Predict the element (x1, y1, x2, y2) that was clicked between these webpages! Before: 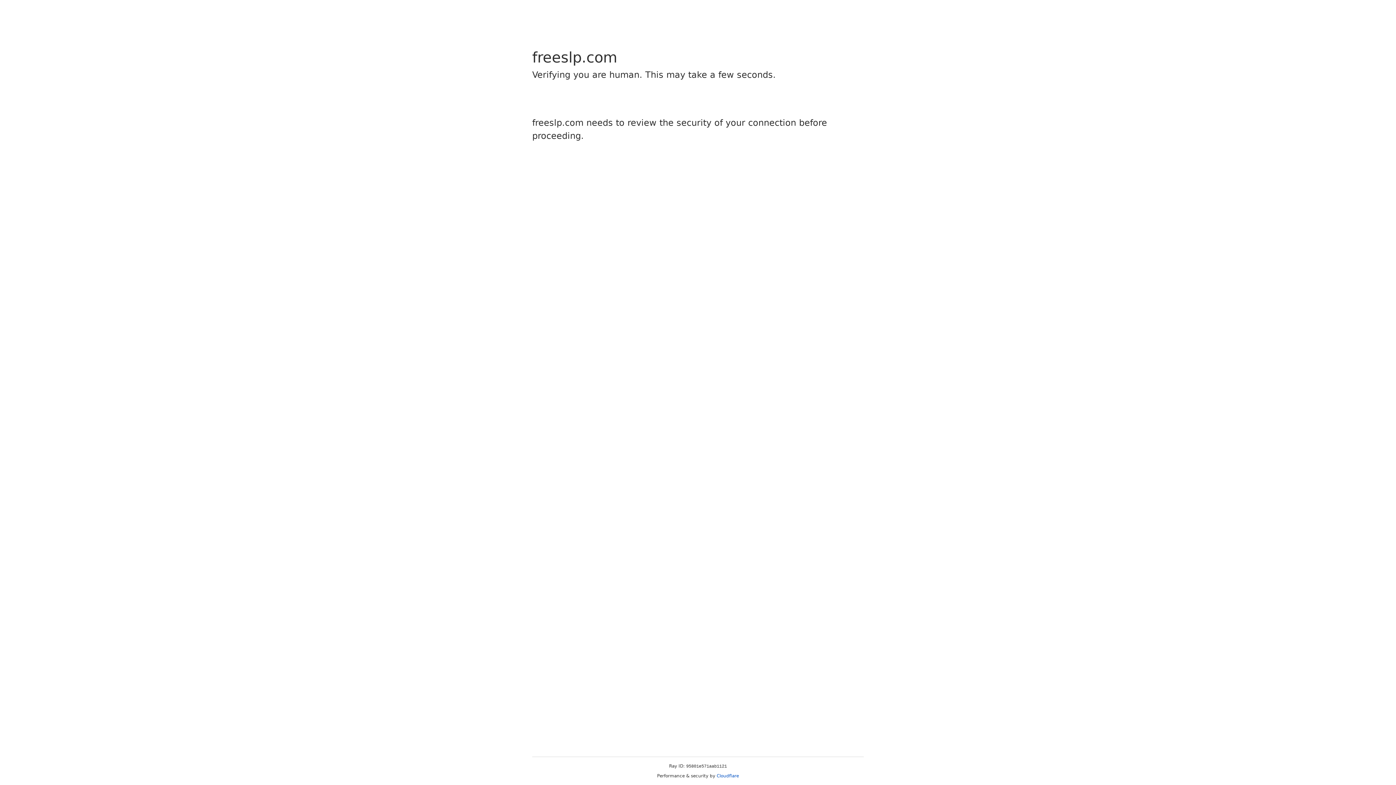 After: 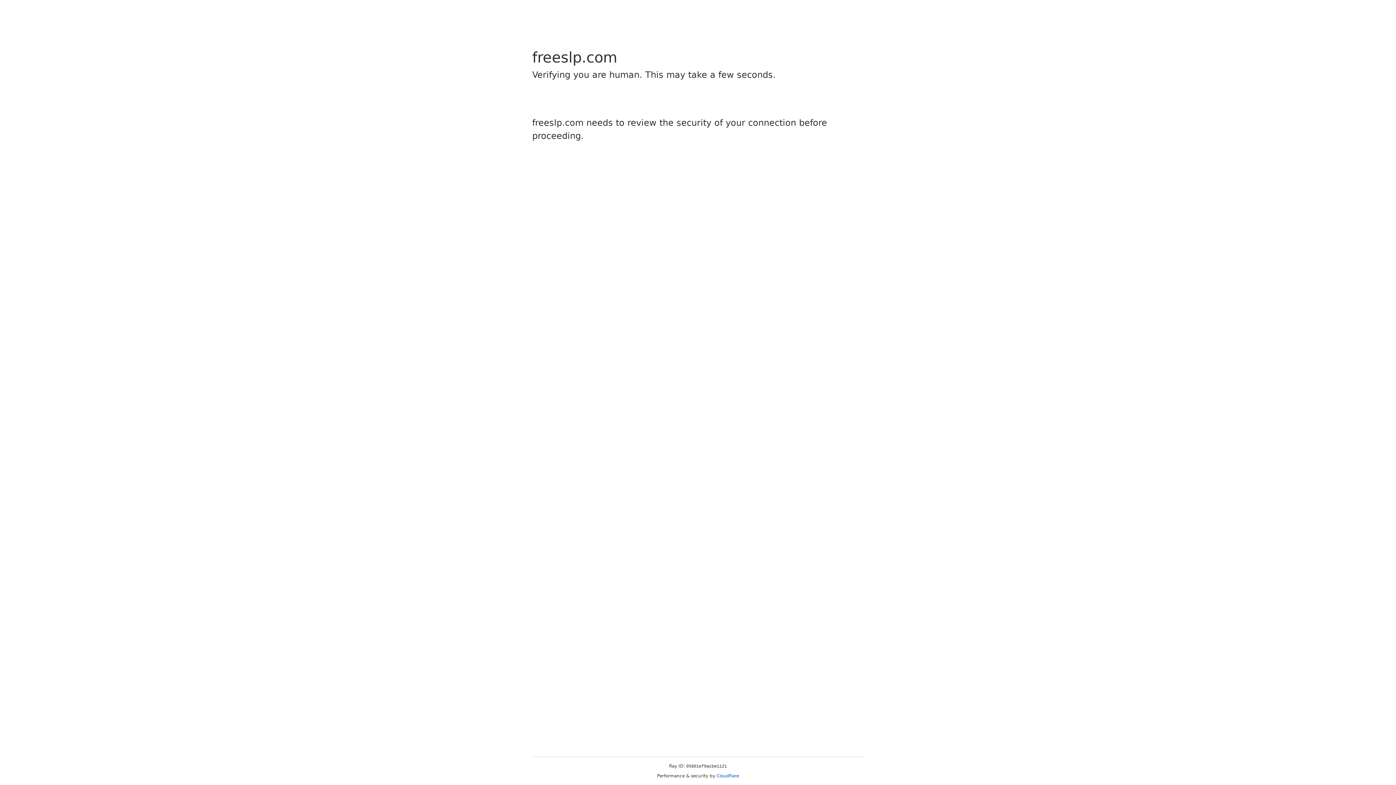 Action: bbox: (716, 773, 739, 778) label: Cloudflare